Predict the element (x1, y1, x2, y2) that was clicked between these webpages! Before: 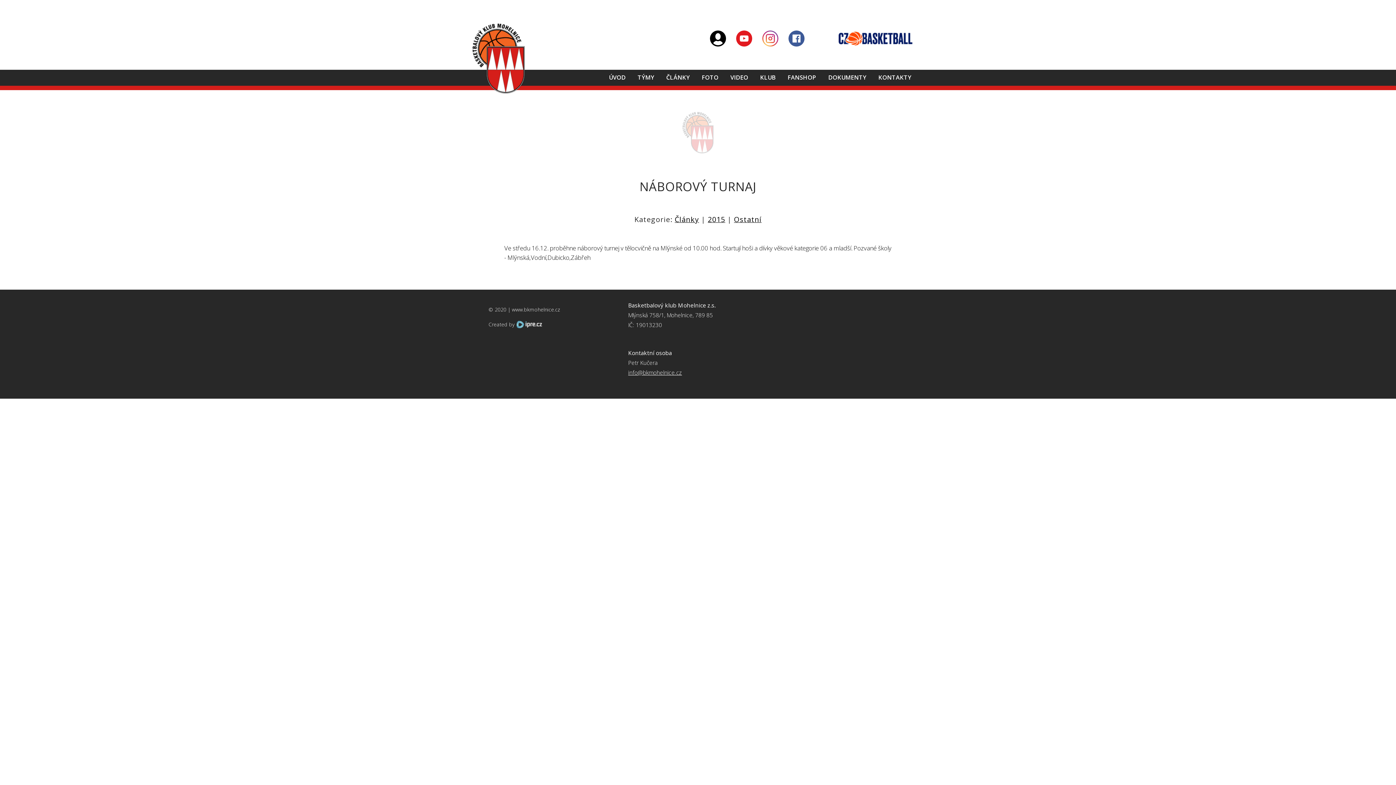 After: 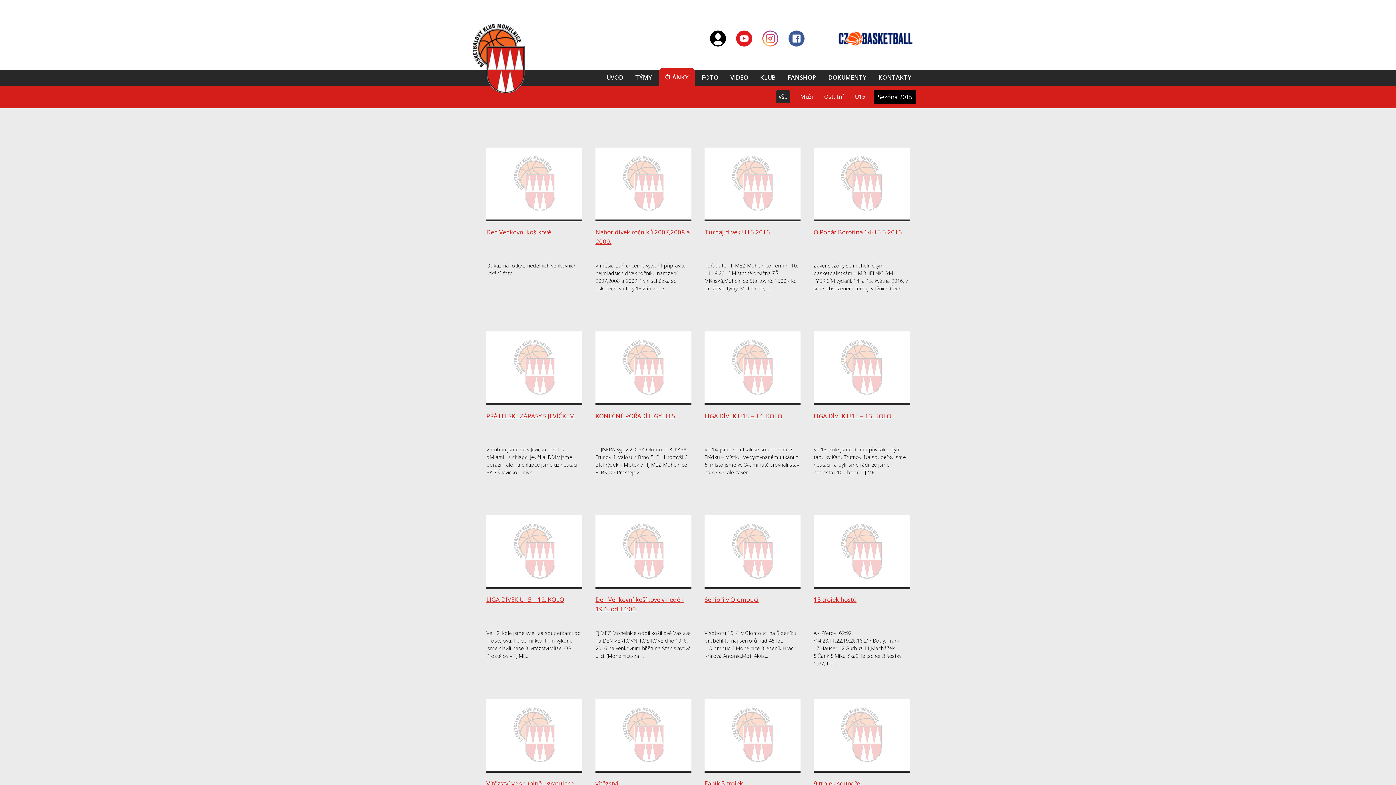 Action: label: 2015 bbox: (708, 214, 725, 224)